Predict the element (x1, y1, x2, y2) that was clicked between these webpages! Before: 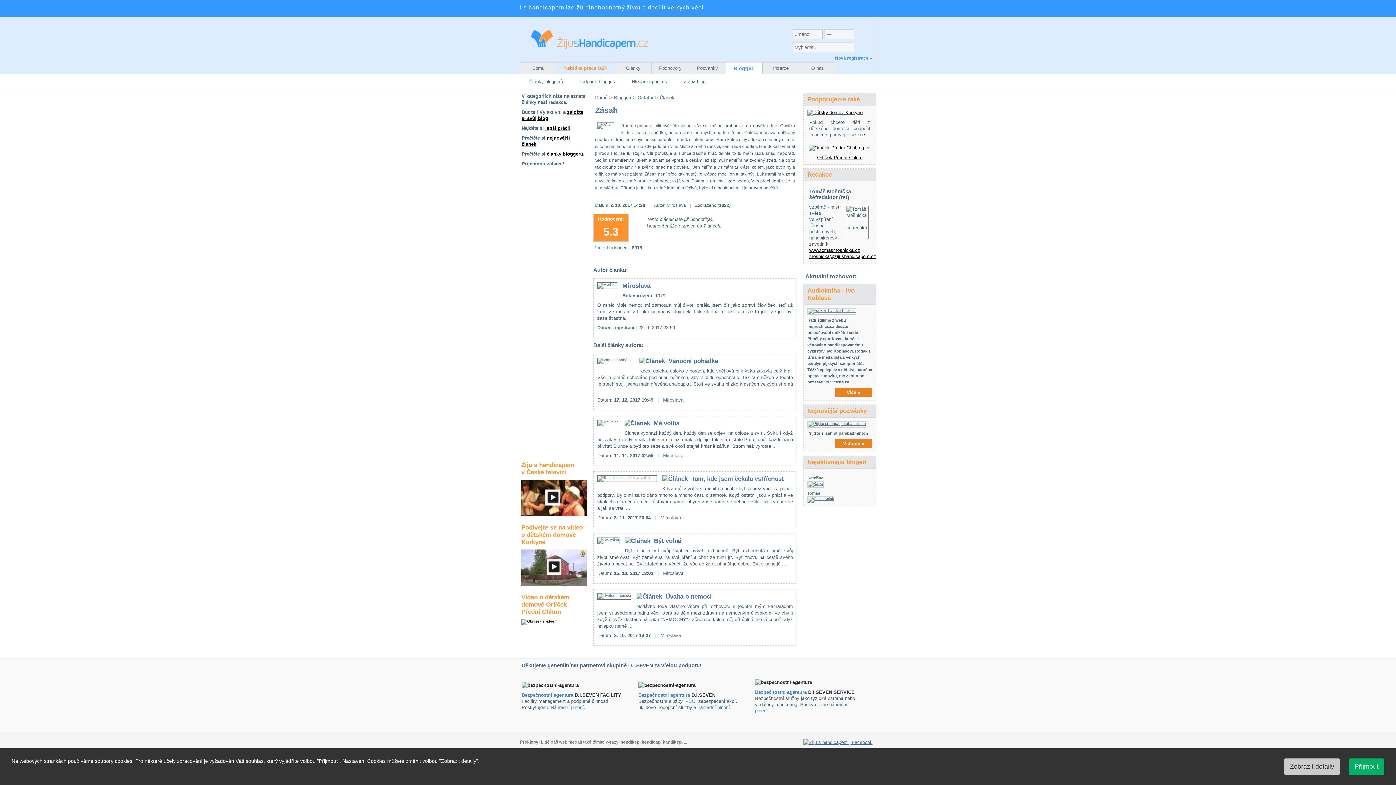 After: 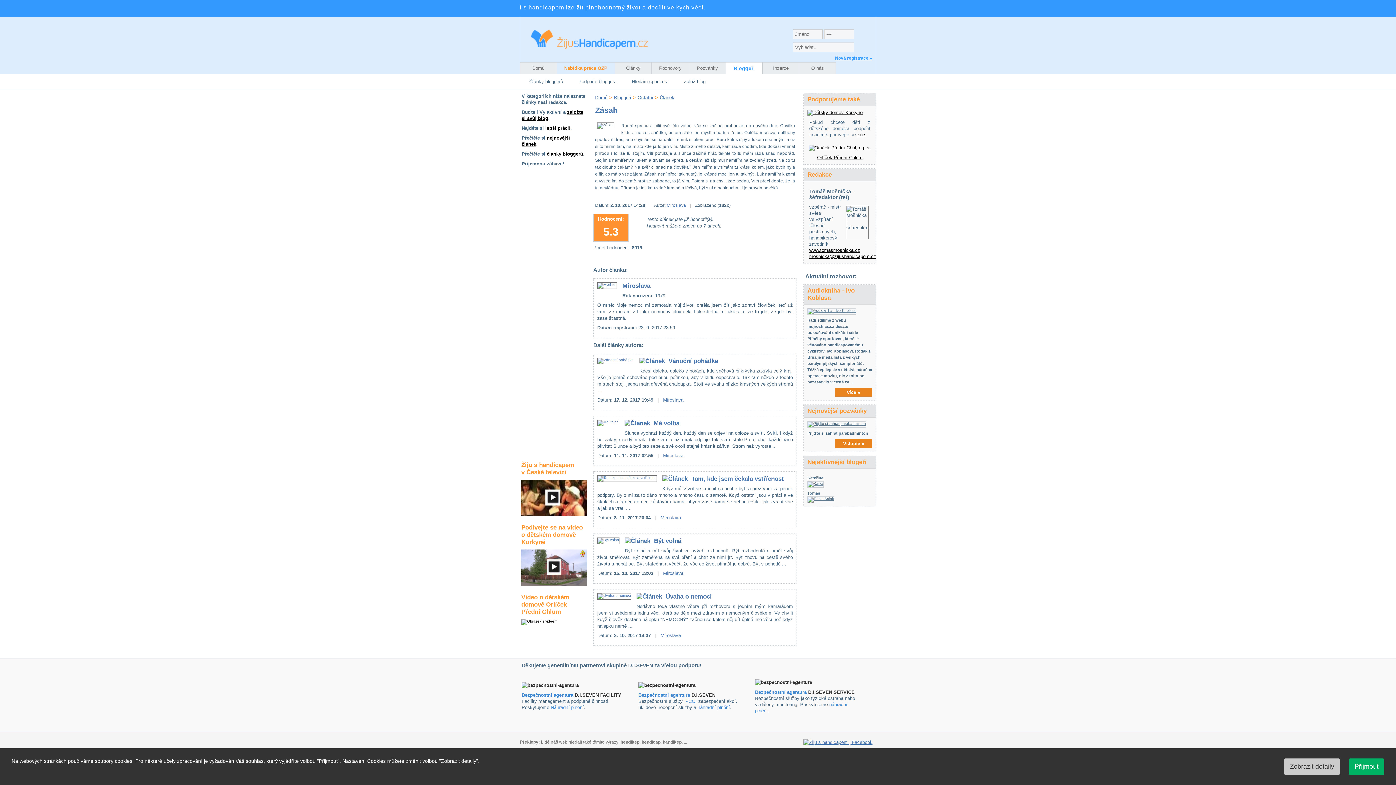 Action: label: lepší práci! bbox: (545, 125, 570, 130)